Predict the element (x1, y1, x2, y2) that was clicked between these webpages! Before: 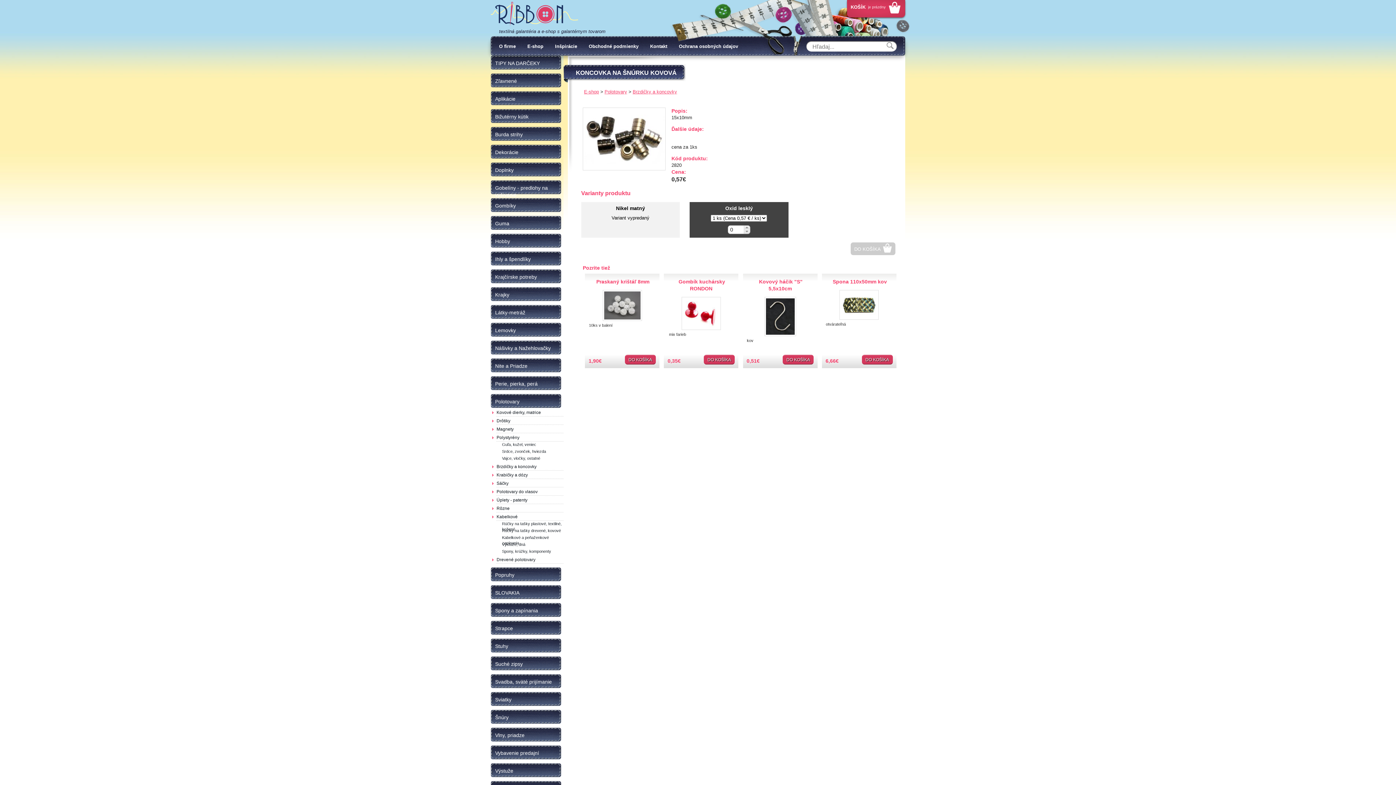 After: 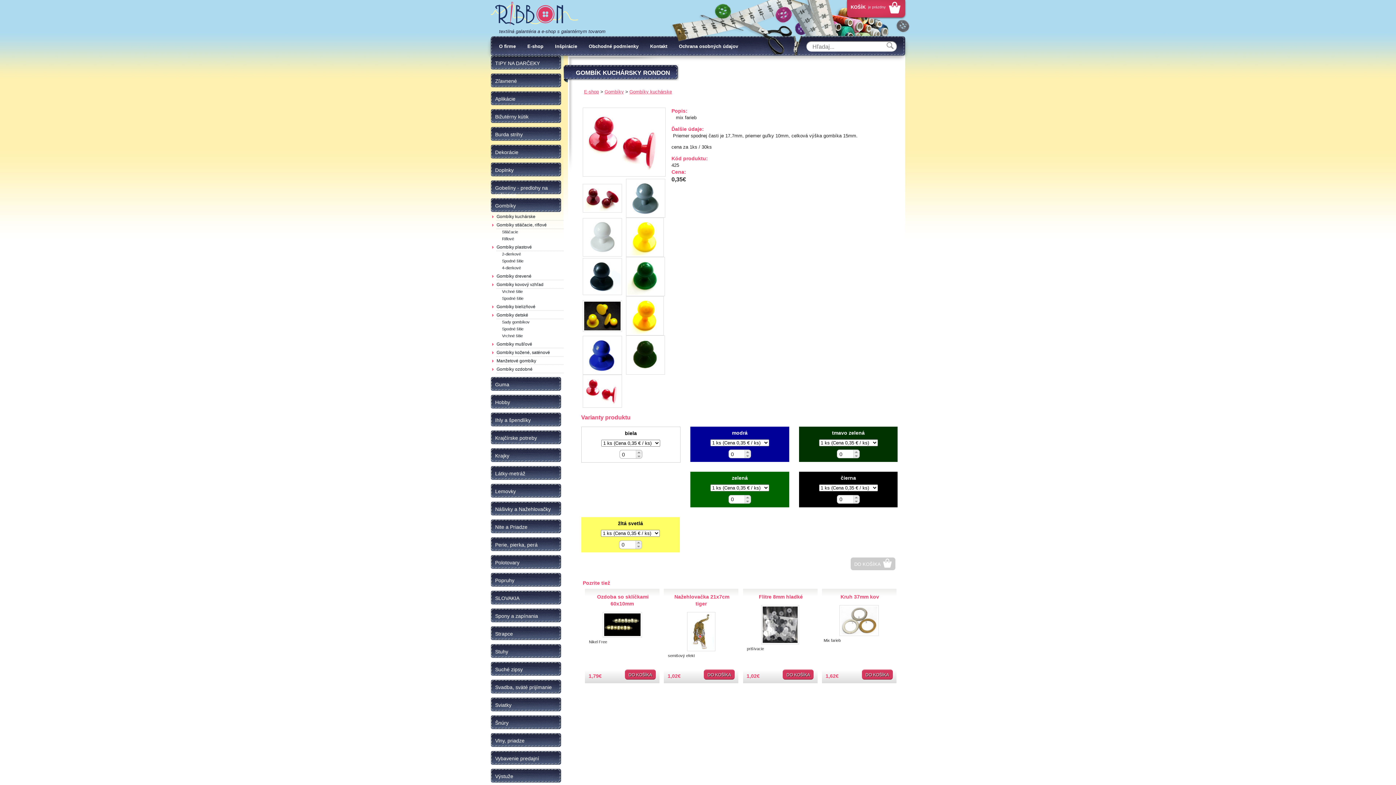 Action: bbox: (664, 273, 738, 330)